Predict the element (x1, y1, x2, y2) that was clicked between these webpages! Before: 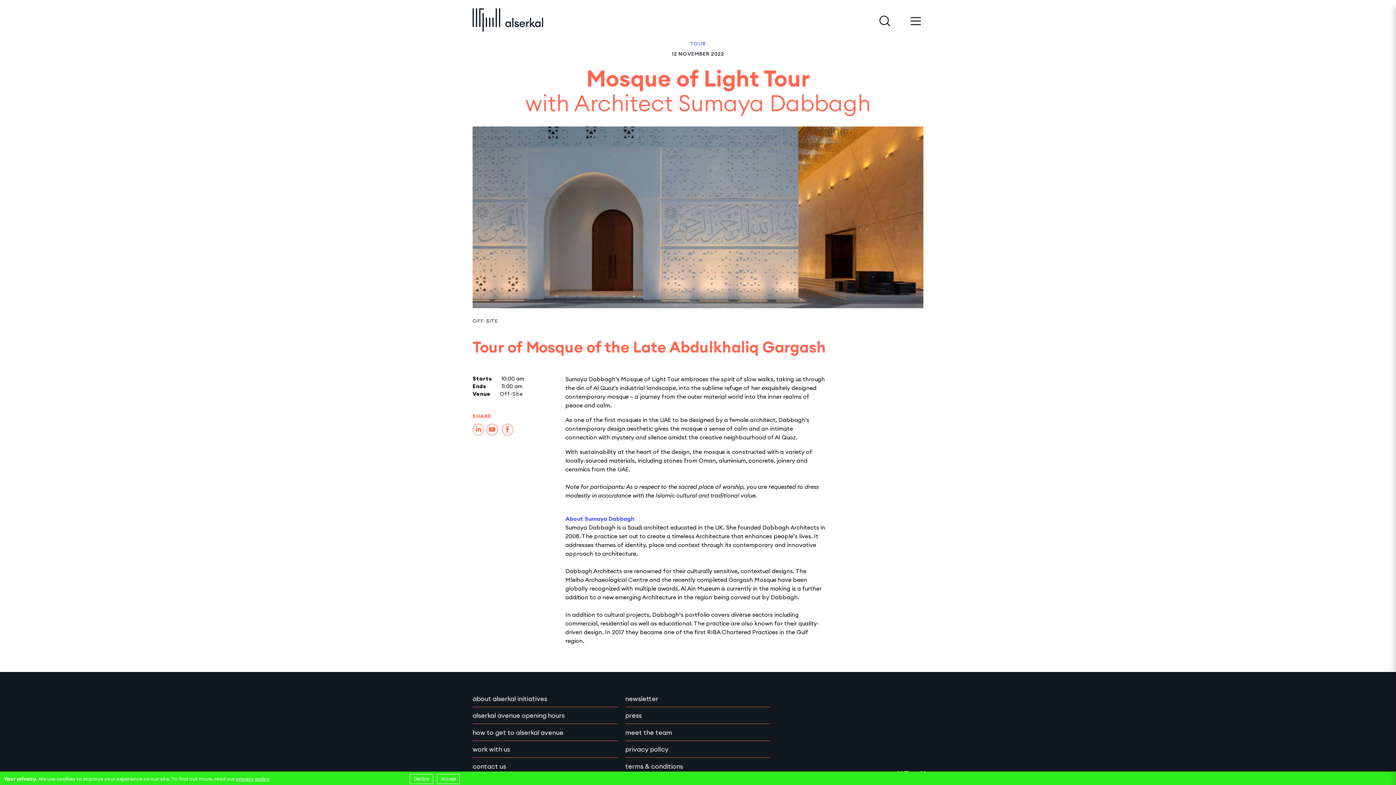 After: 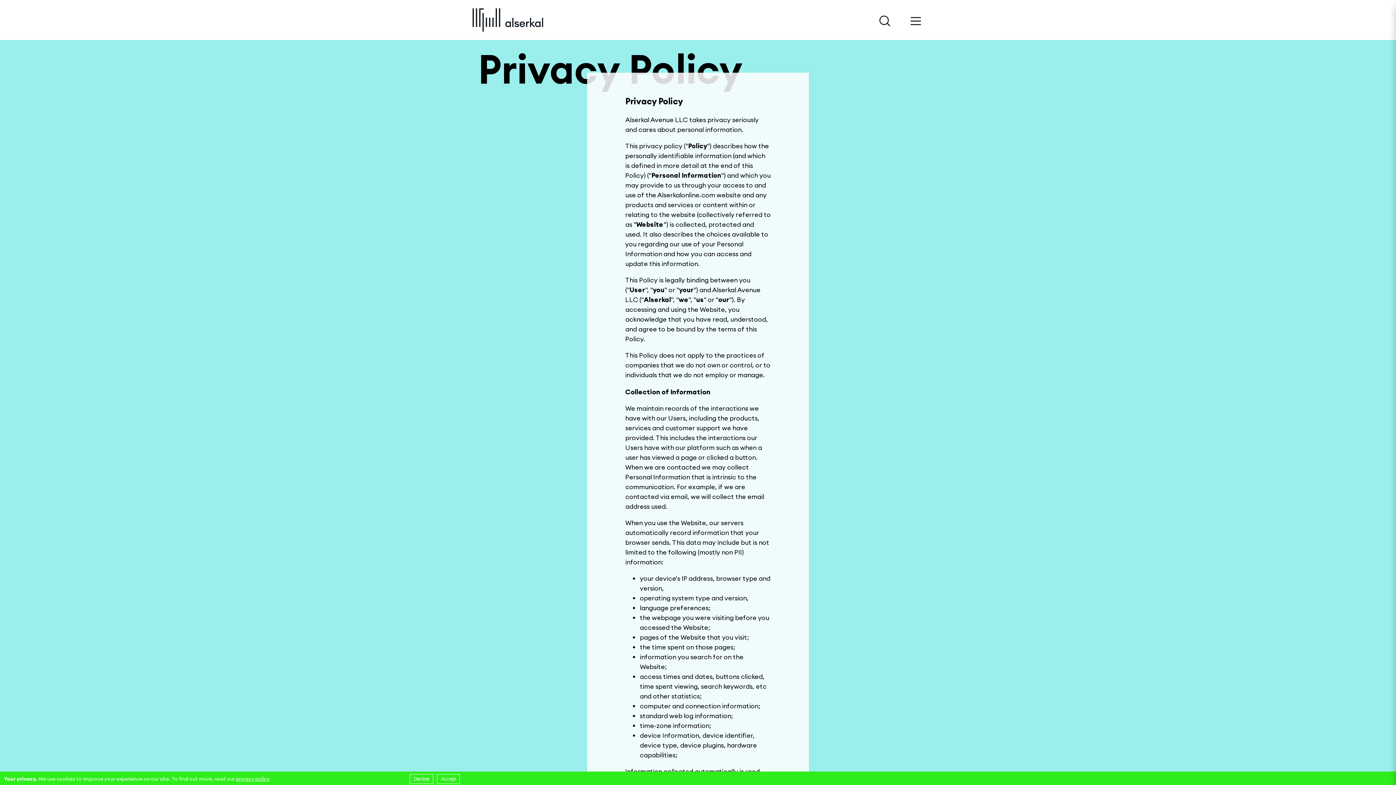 Action: label: privacy policy bbox: (625, 744, 668, 756)